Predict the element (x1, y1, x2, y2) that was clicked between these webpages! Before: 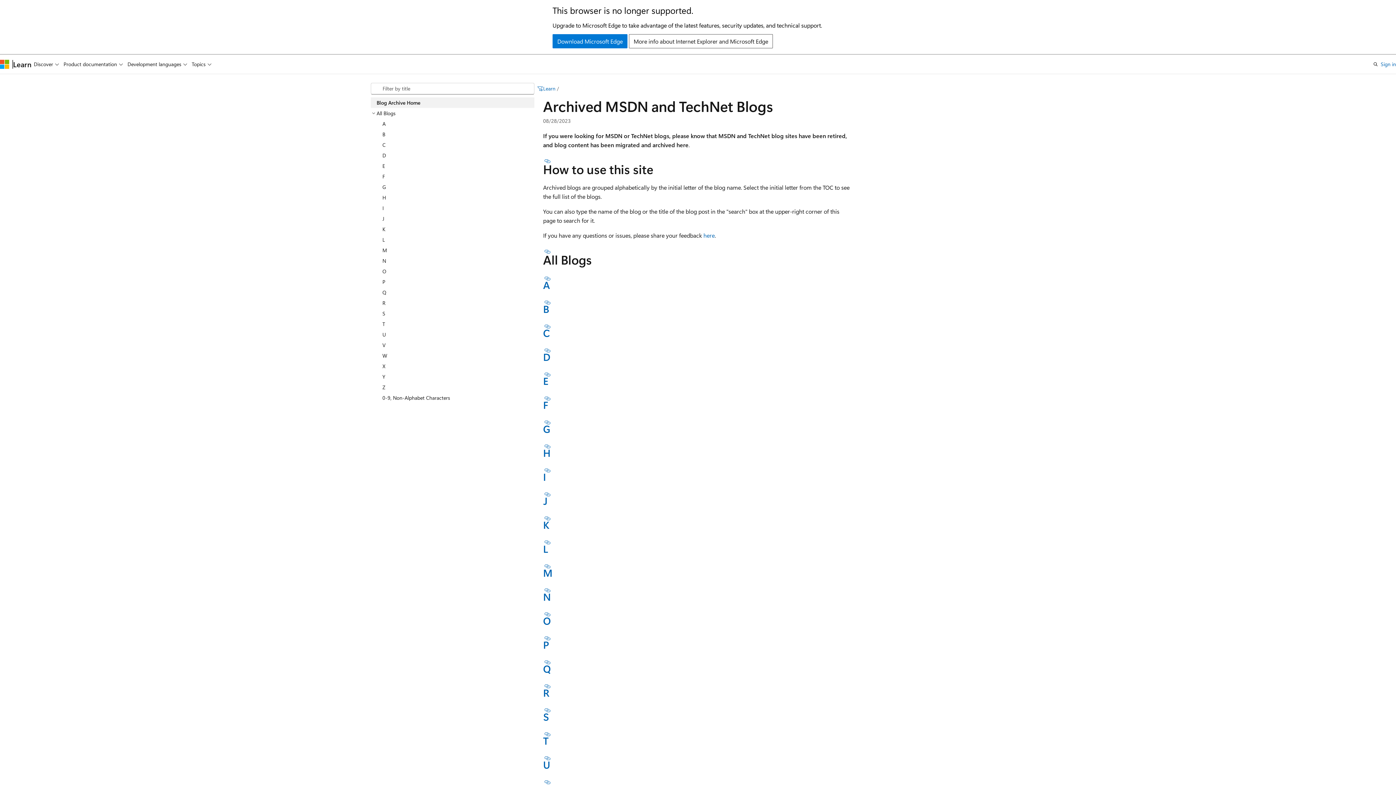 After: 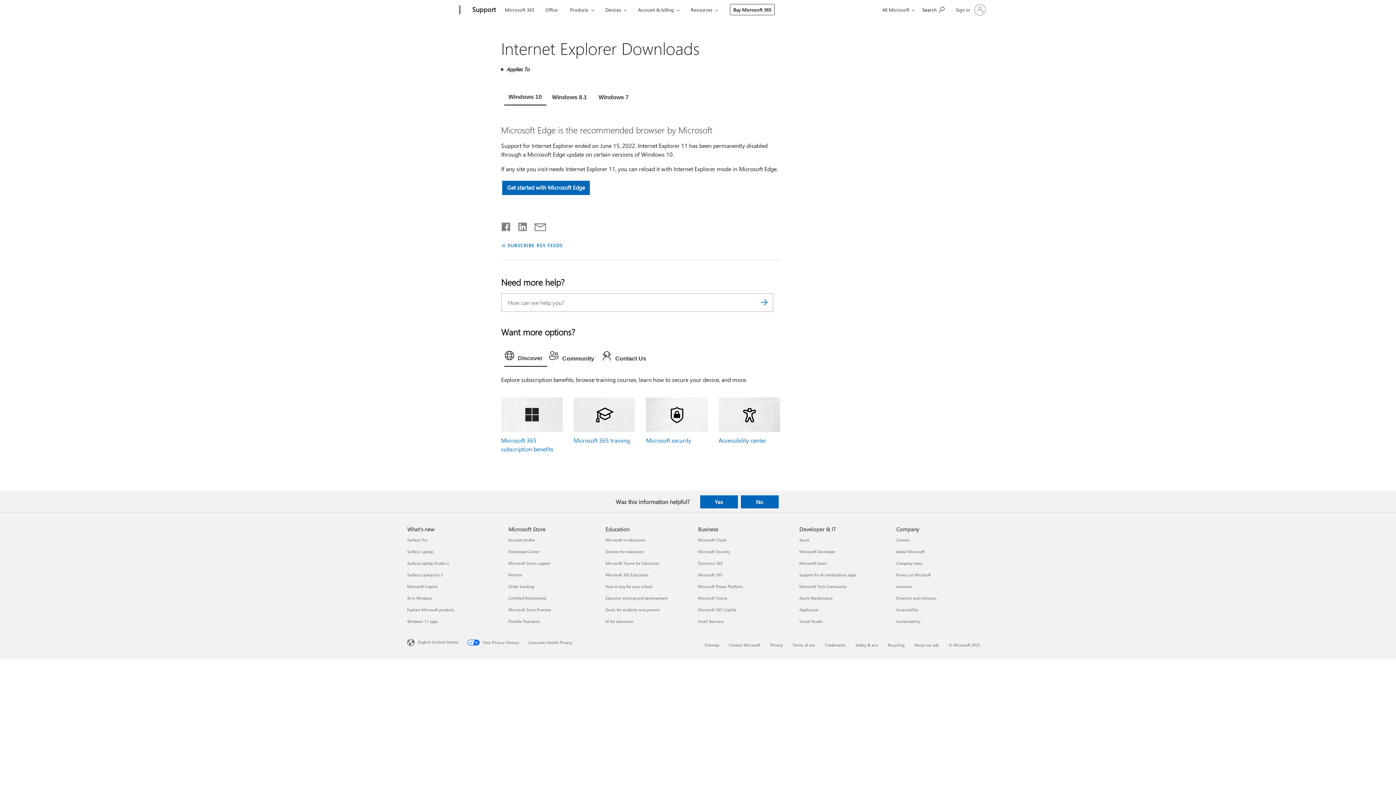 Action: bbox: (552, 34, 627, 48) label: Download Microsoft Edge